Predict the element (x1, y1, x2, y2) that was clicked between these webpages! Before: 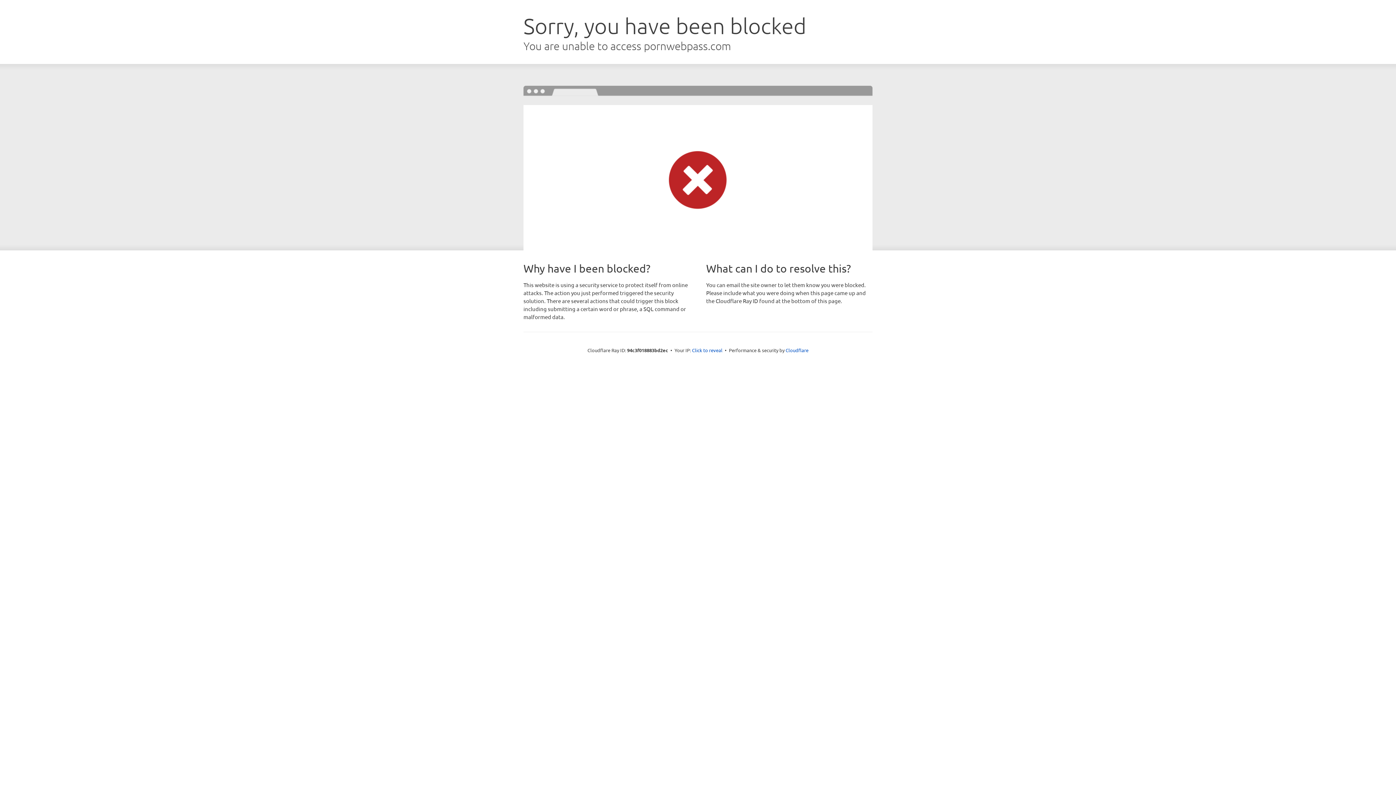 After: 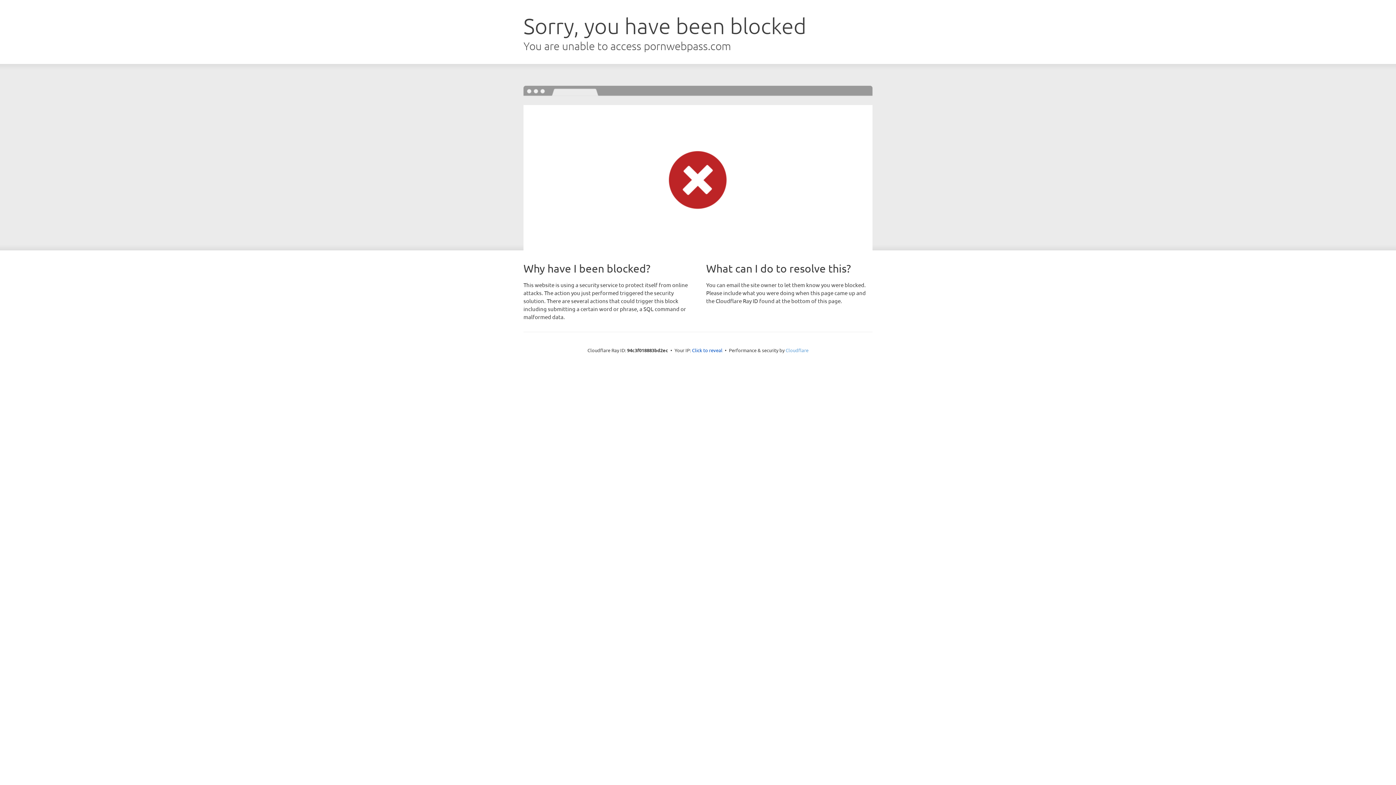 Action: bbox: (785, 347, 808, 353) label: Cloudflare